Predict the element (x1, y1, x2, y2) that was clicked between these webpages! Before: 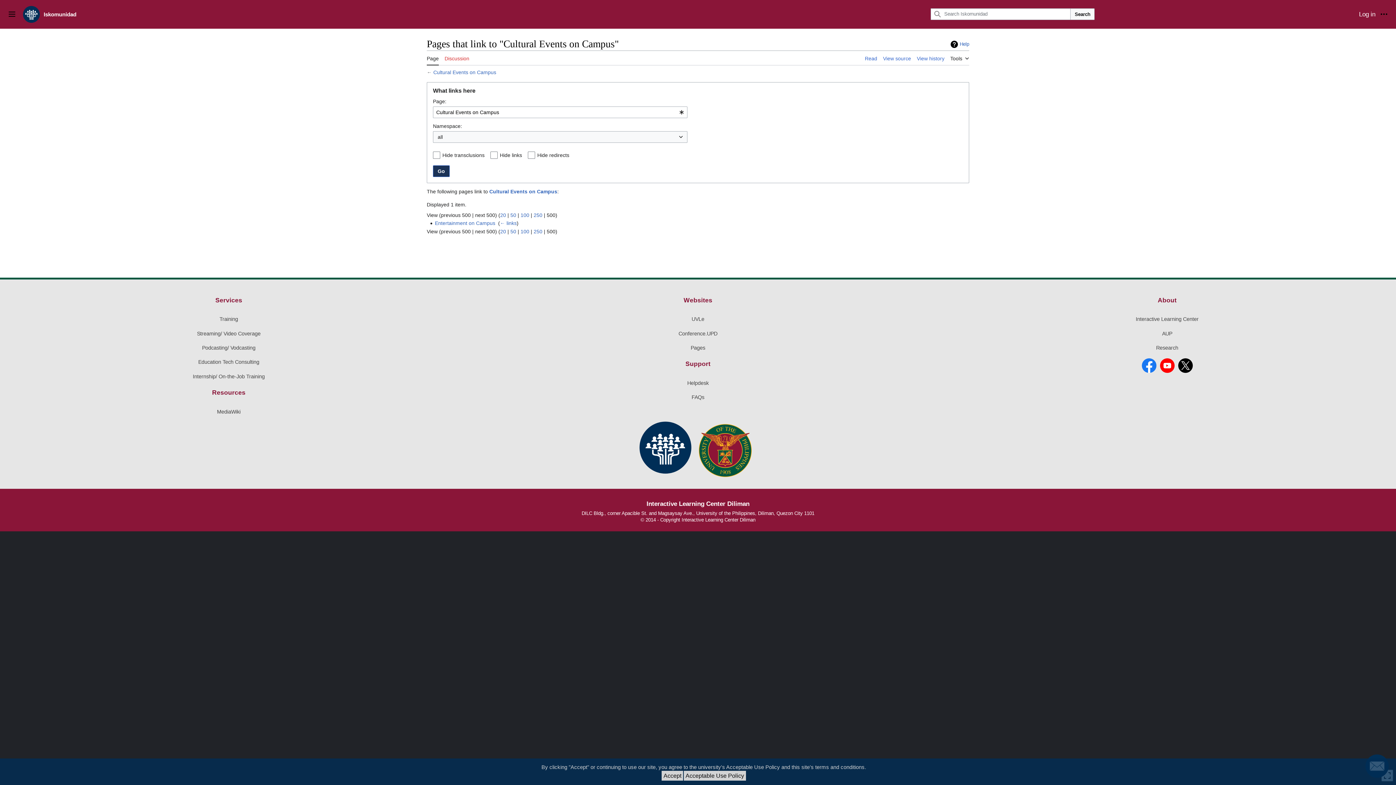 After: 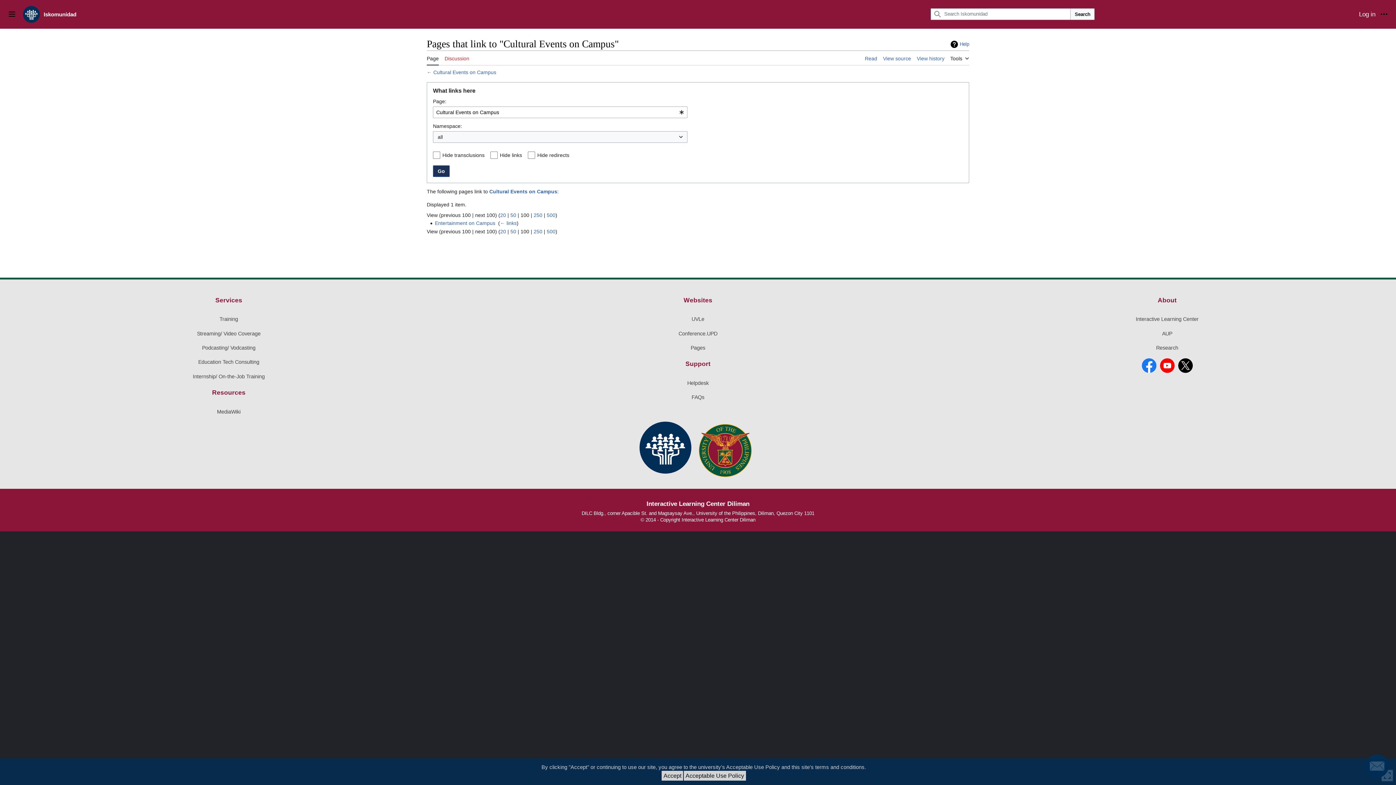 Action: label: 100 bbox: (520, 228, 529, 234)